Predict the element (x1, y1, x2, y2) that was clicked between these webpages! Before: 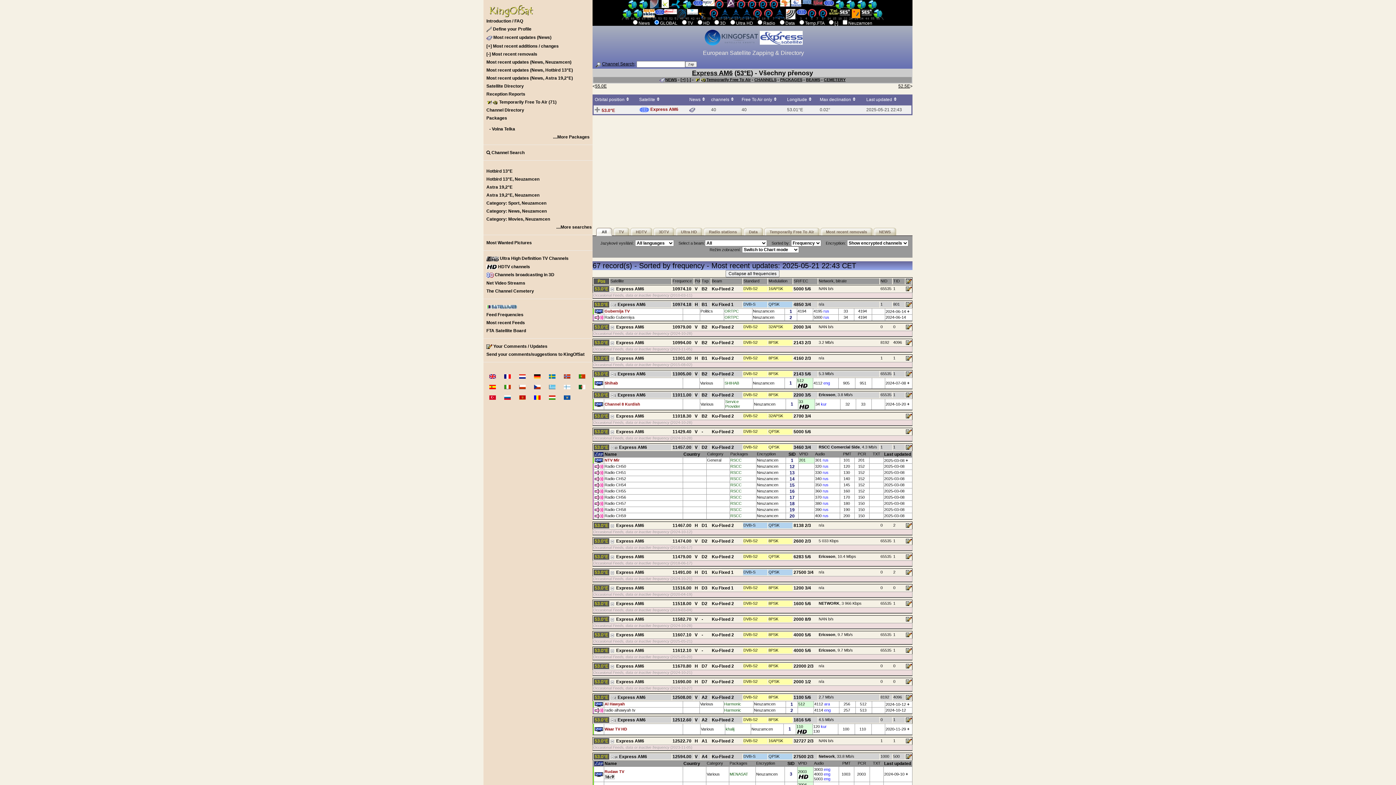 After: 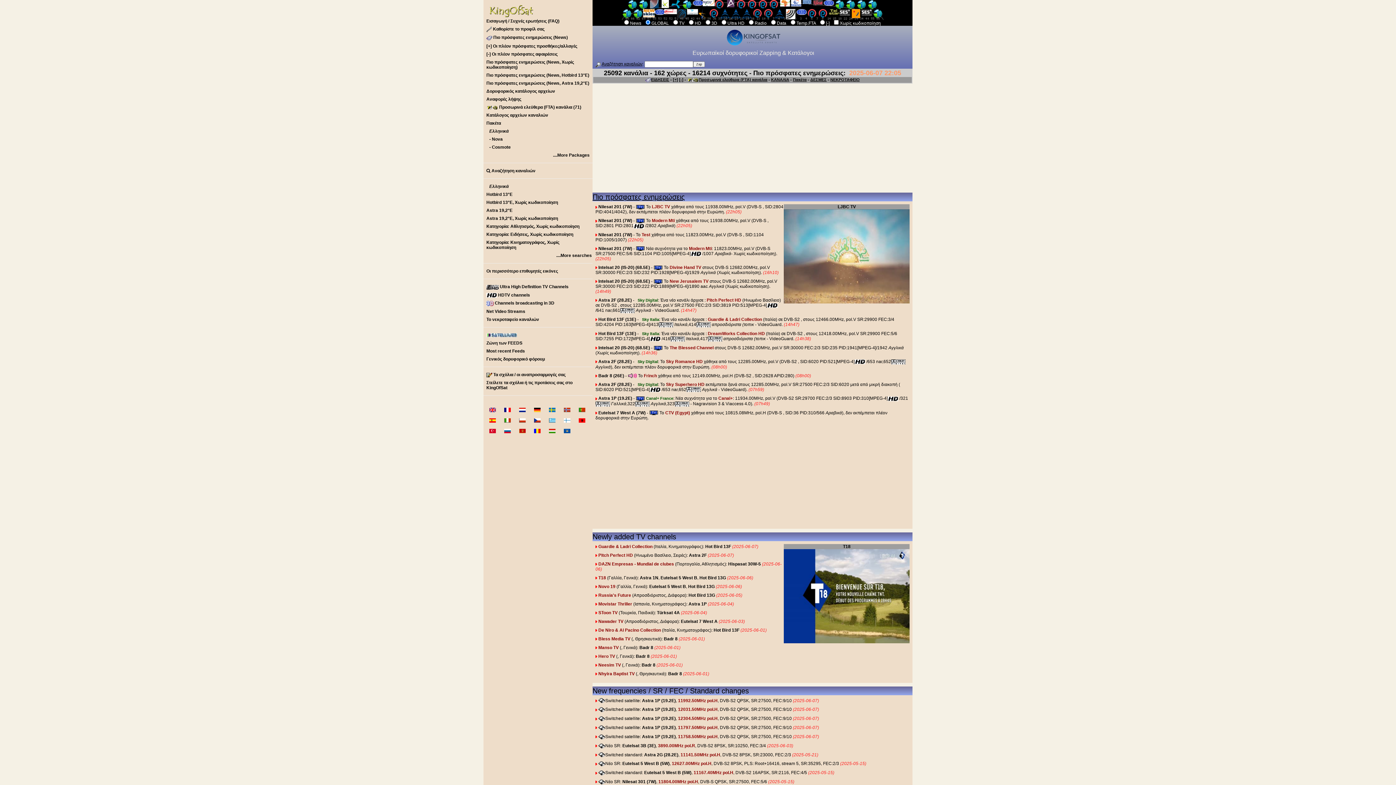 Action: bbox: (543, 381, 556, 392)